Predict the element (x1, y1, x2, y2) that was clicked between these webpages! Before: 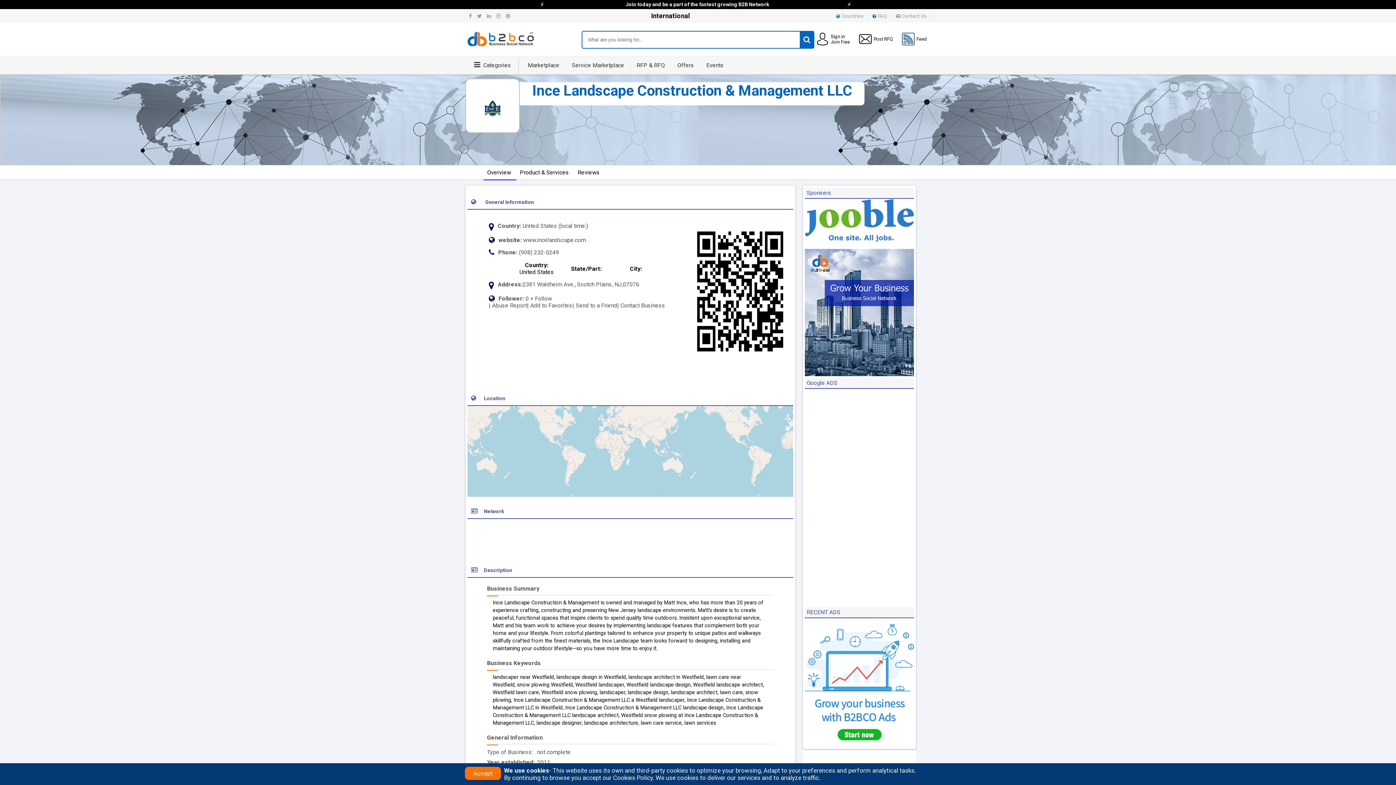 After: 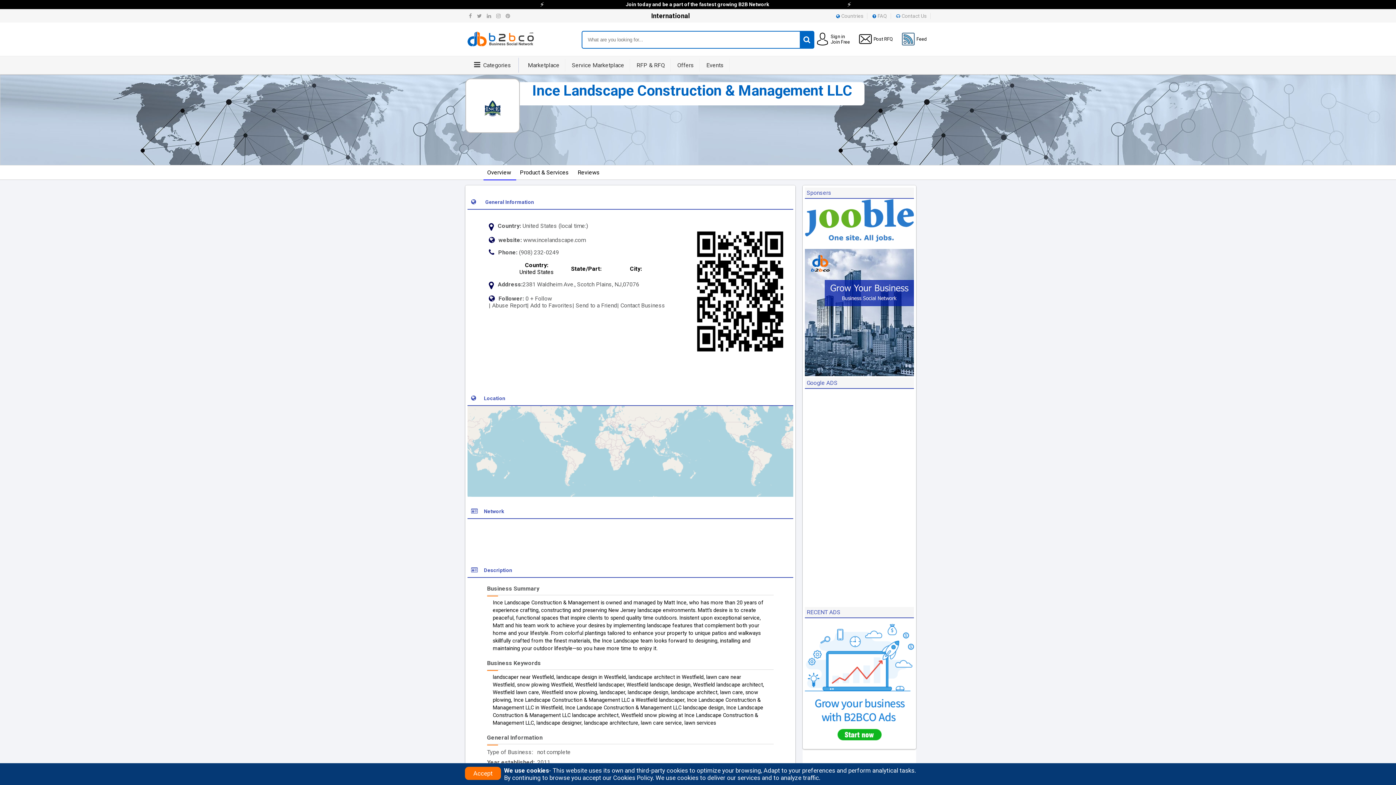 Action: label: (908) 232-0249 bbox: (519, 249, 559, 256)